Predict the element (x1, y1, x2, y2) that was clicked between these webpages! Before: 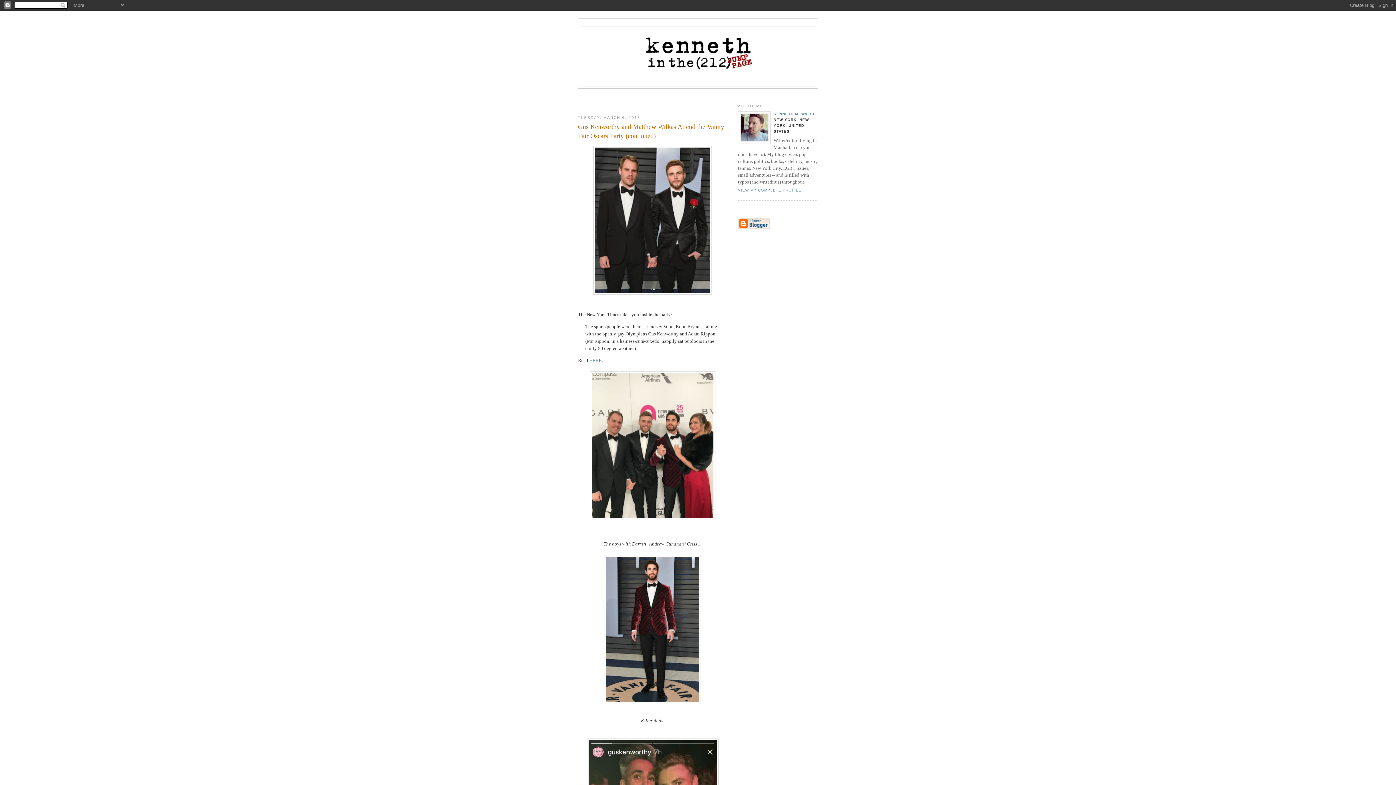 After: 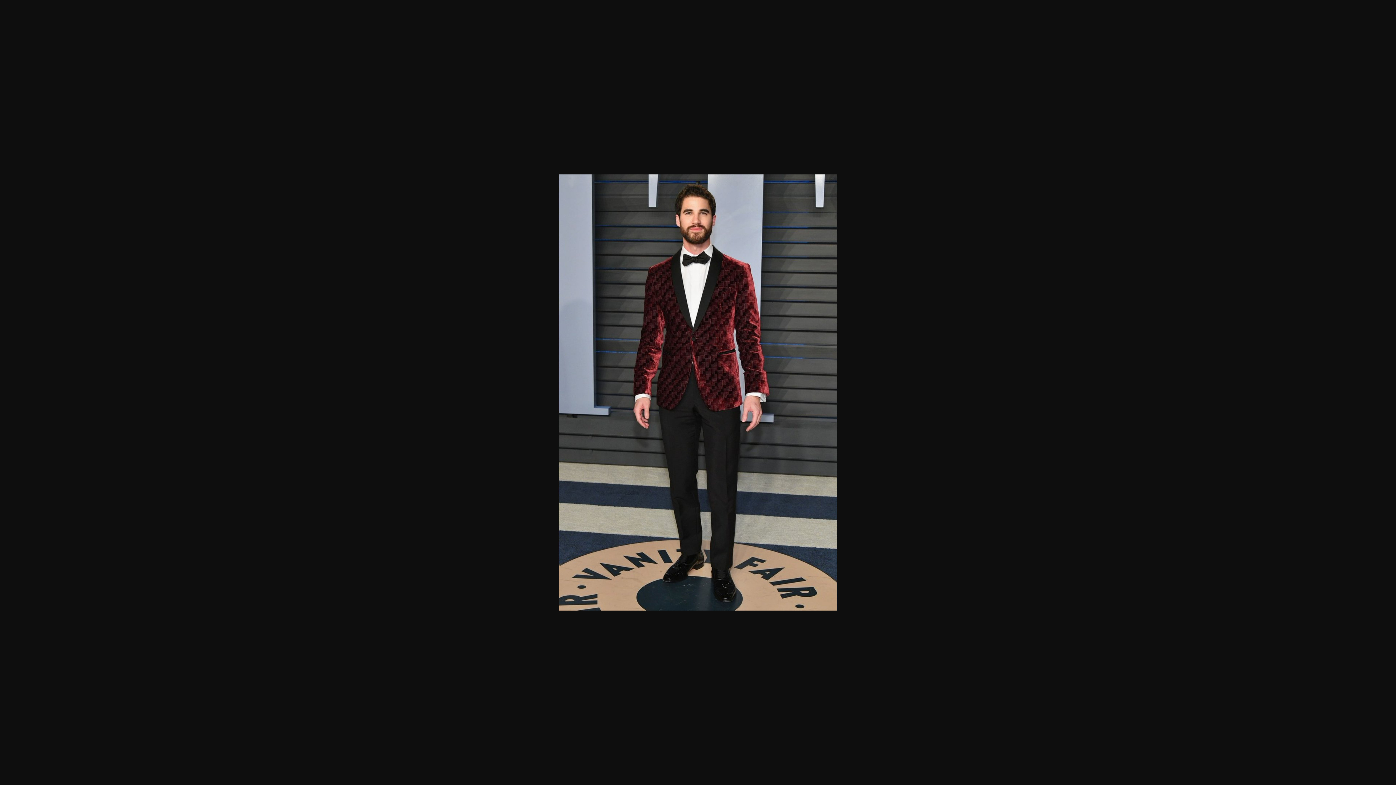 Action: bbox: (604, 700, 700, 705)